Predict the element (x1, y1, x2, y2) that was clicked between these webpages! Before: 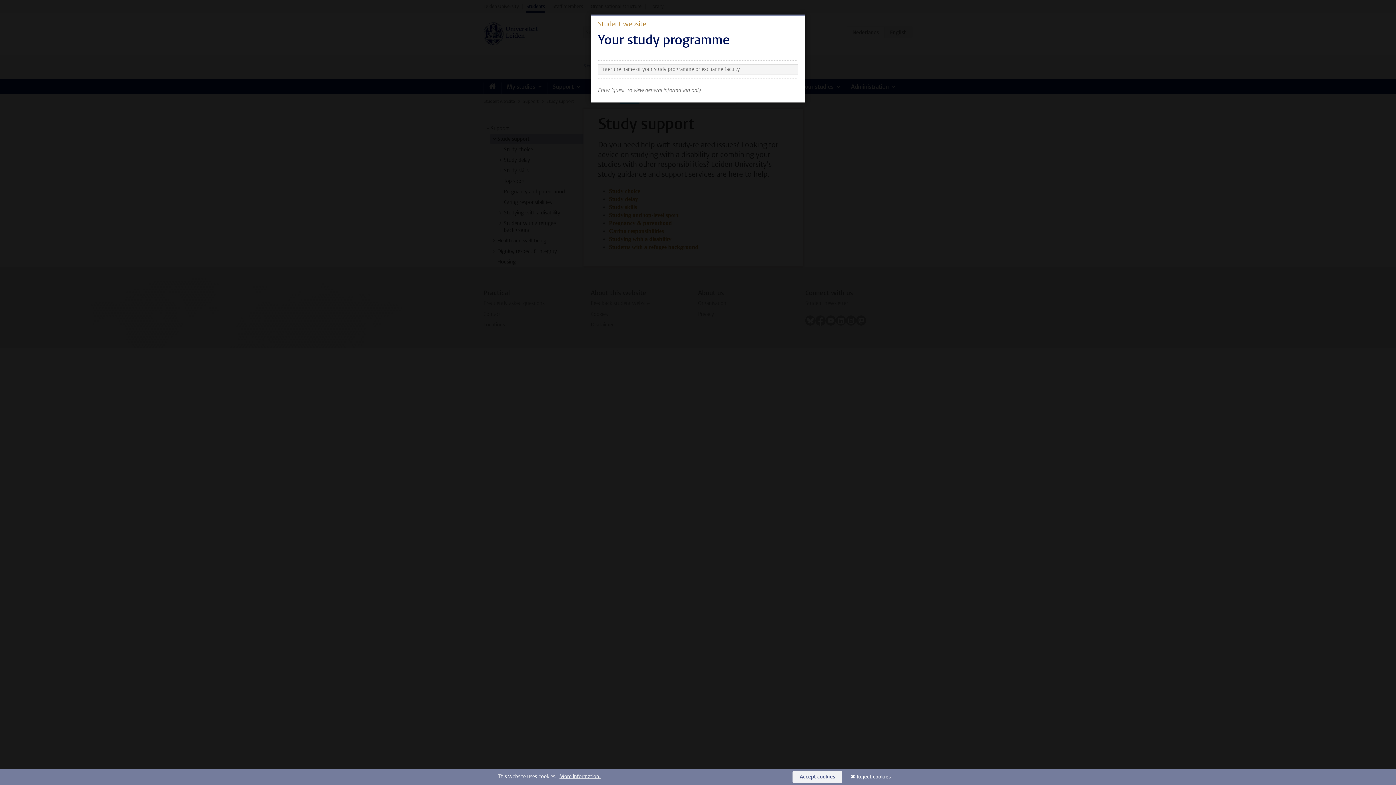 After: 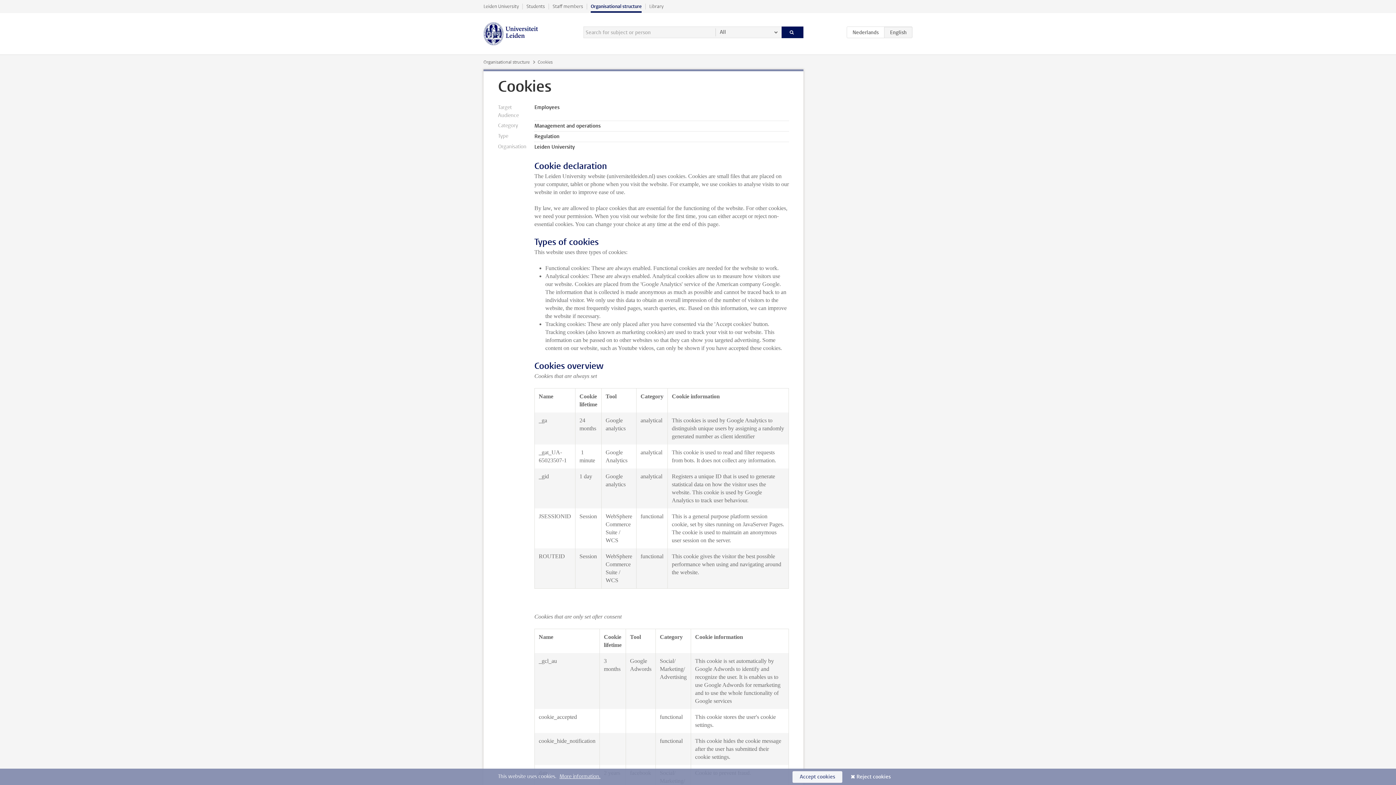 Action: label: More information. bbox: (559, 773, 600, 780)